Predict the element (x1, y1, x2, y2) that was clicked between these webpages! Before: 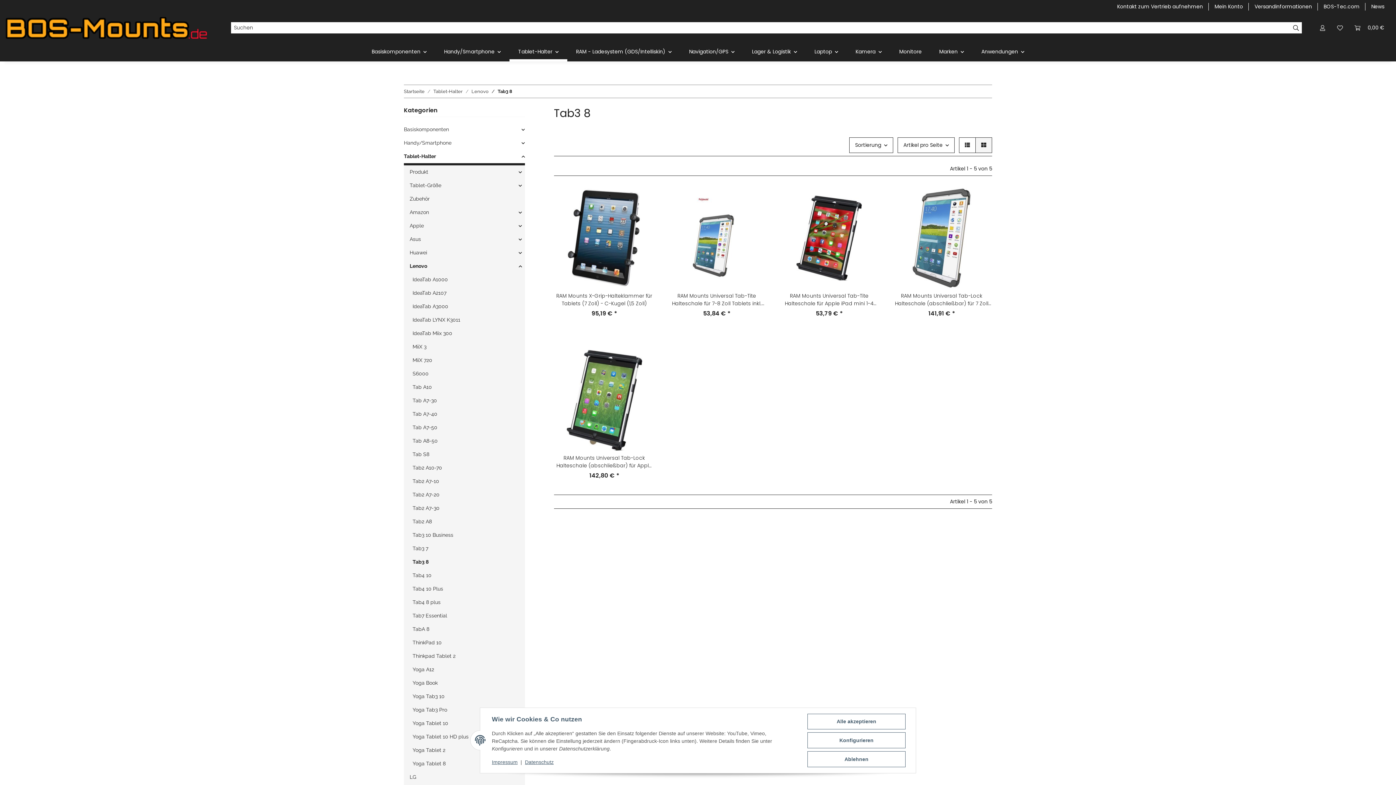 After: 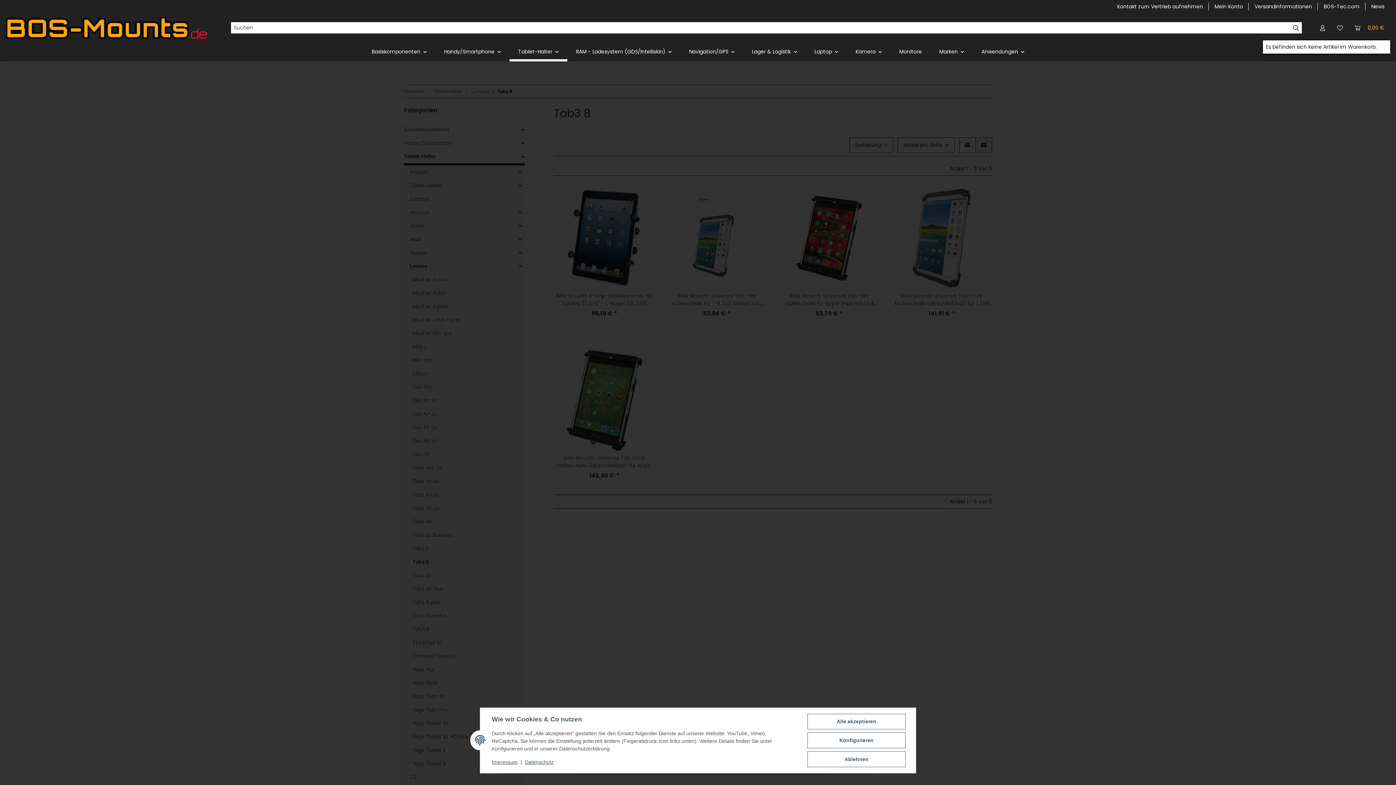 Action: bbox: (1349, 15, 1390, 40) label: Warenkorb